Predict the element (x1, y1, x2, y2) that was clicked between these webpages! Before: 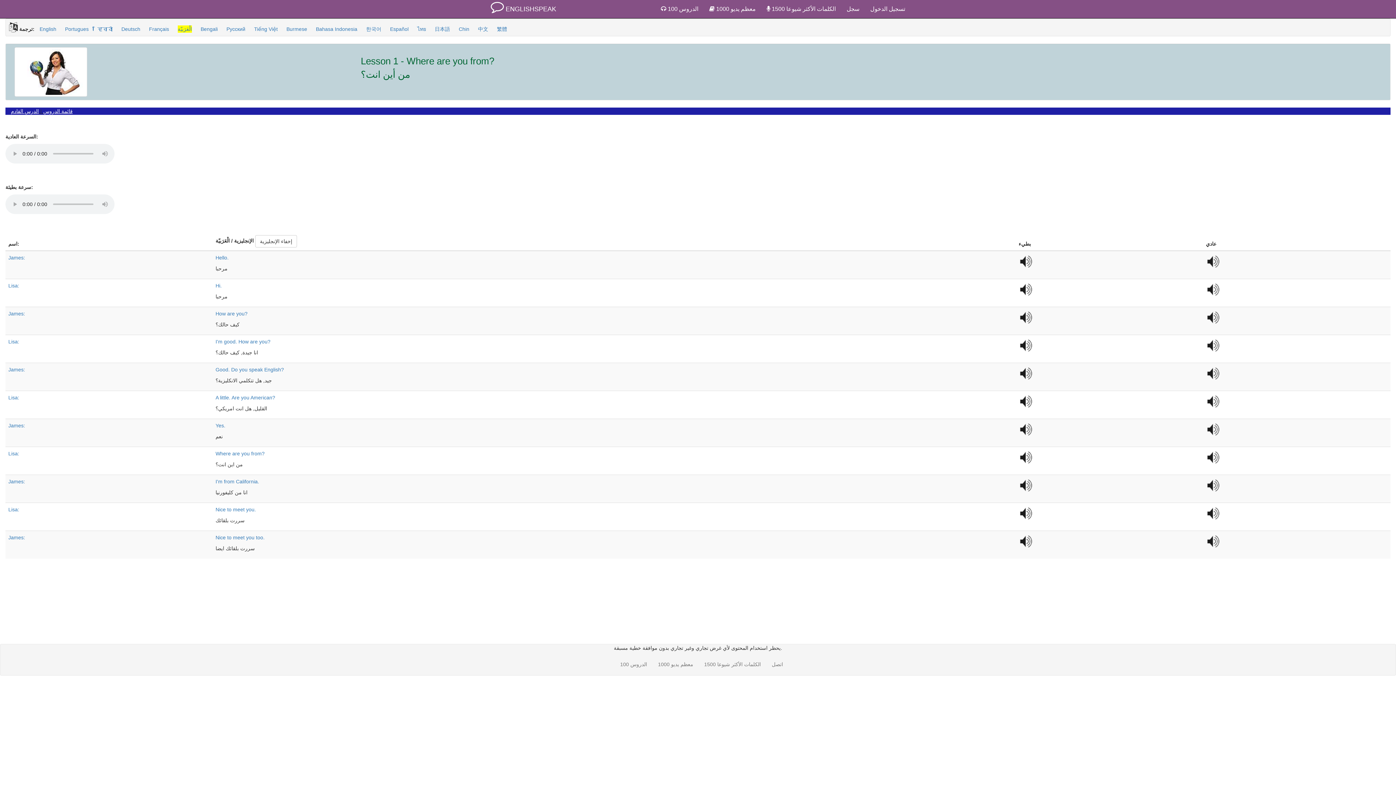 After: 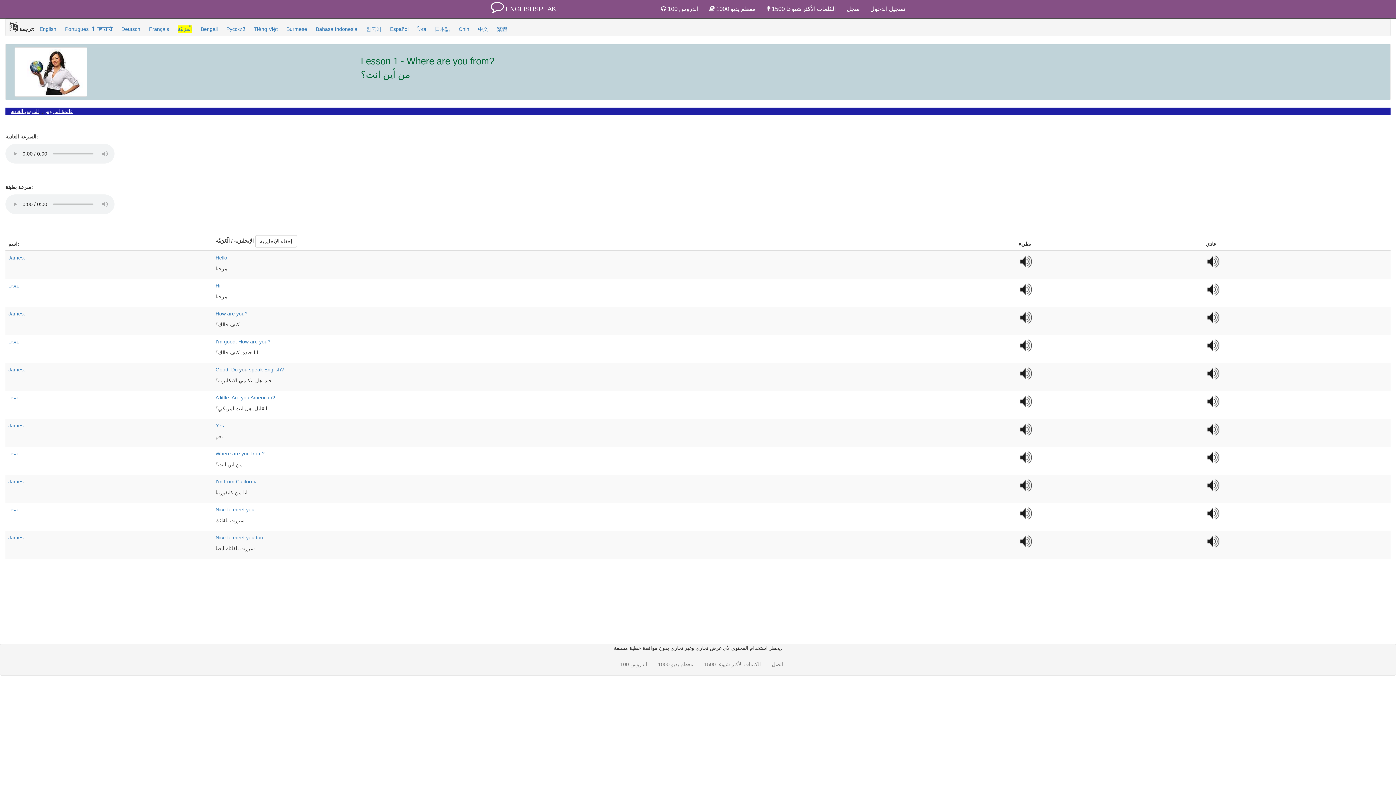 Action: label: you bbox: (239, 367, 247, 372)